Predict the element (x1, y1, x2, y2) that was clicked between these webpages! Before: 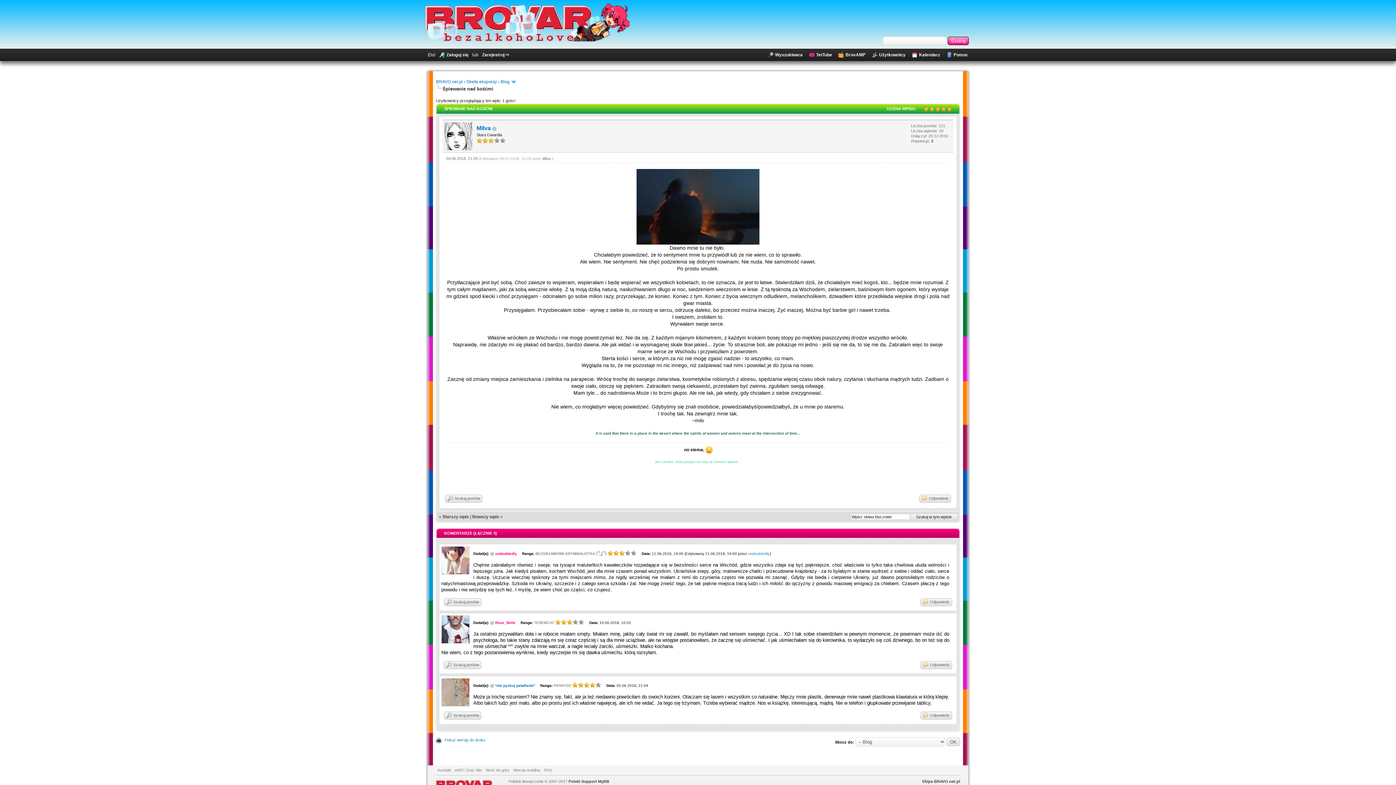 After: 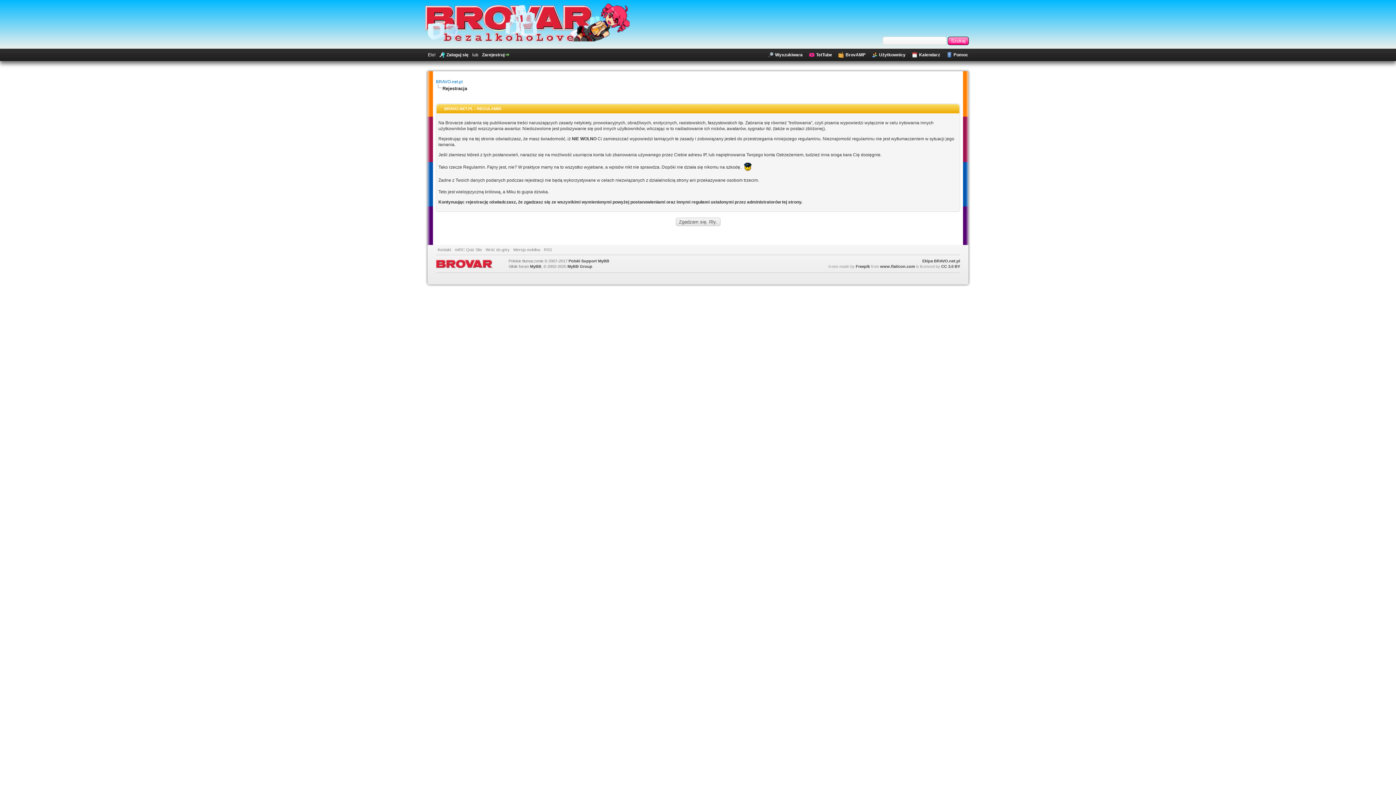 Action: bbox: (482, 48, 512, 61) label: Zarejestruj	